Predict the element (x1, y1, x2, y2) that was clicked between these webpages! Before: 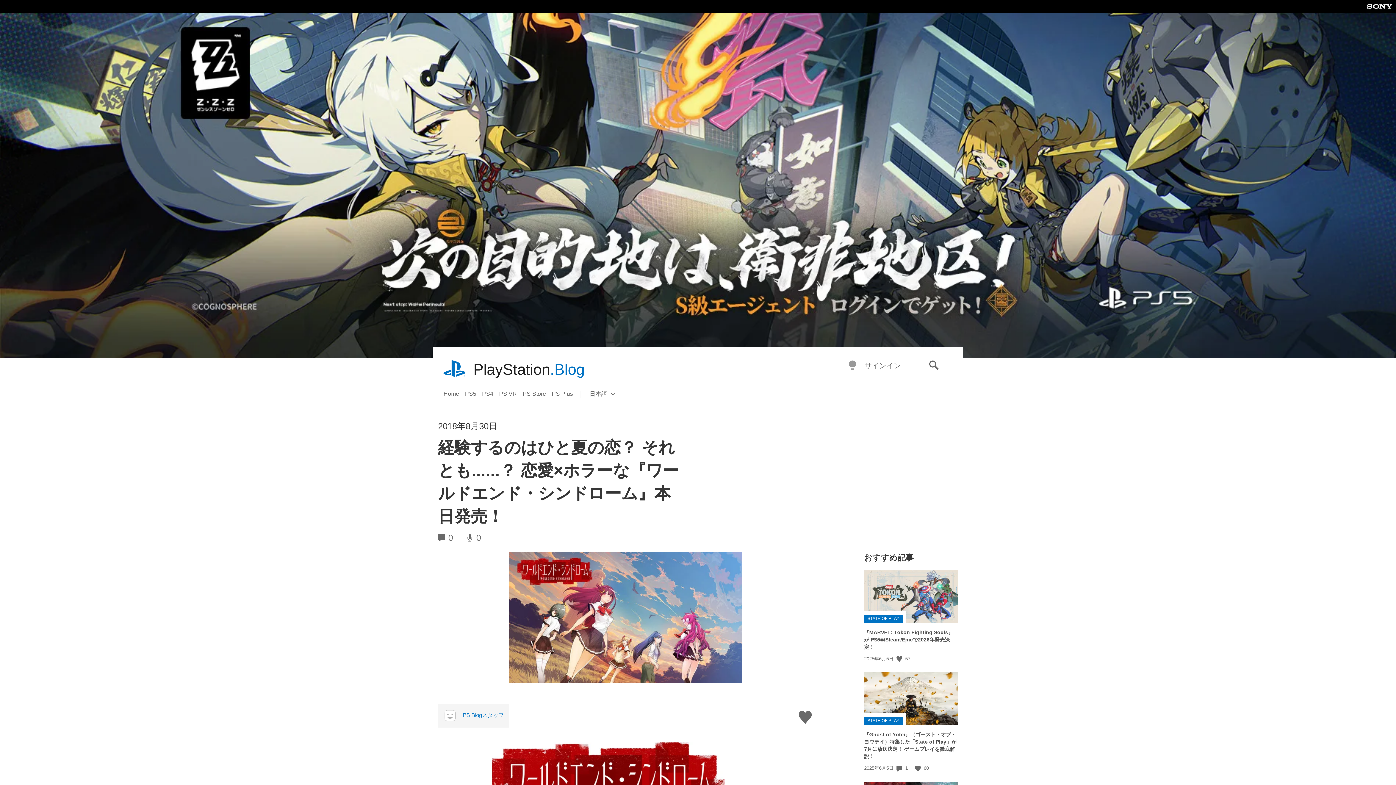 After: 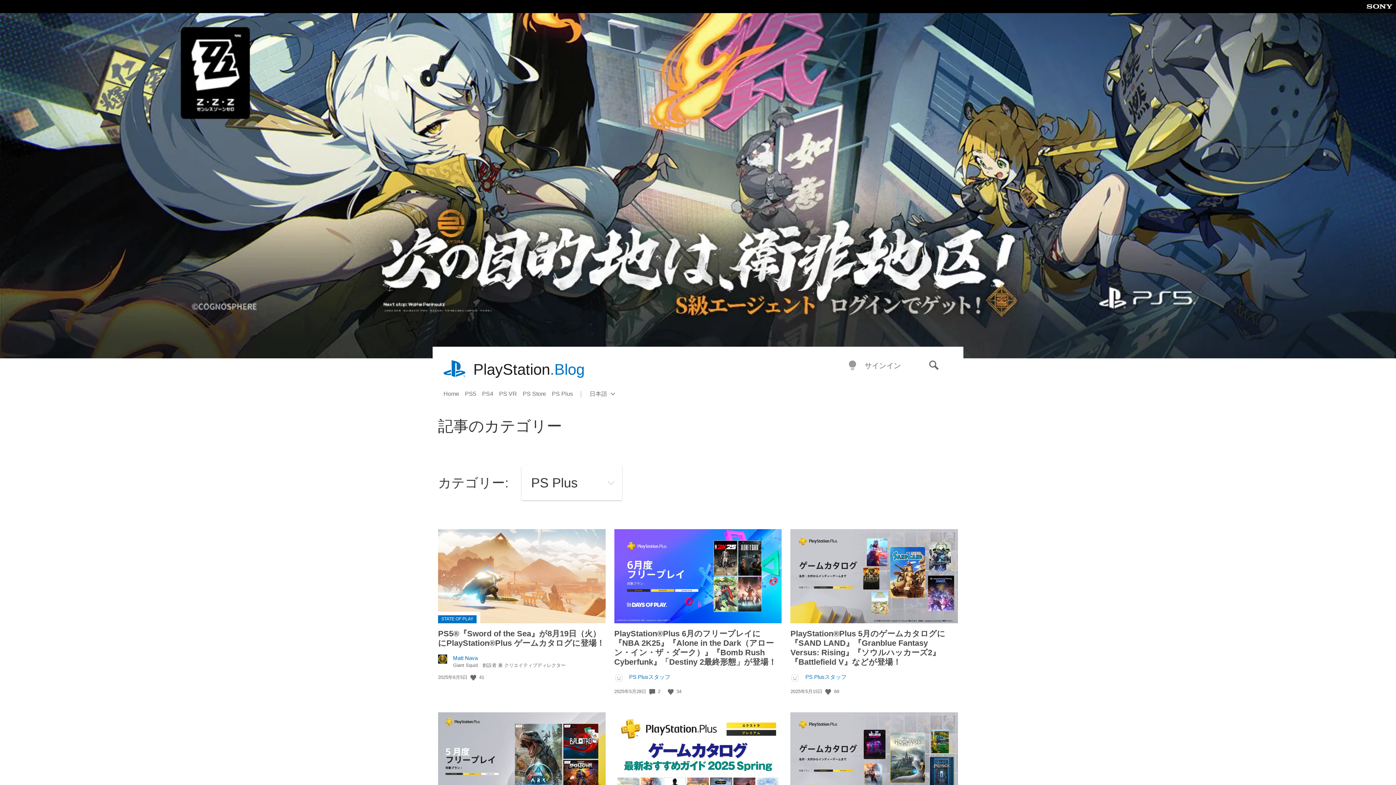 Action: bbox: (552, 387, 578, 400) label: PS Plus